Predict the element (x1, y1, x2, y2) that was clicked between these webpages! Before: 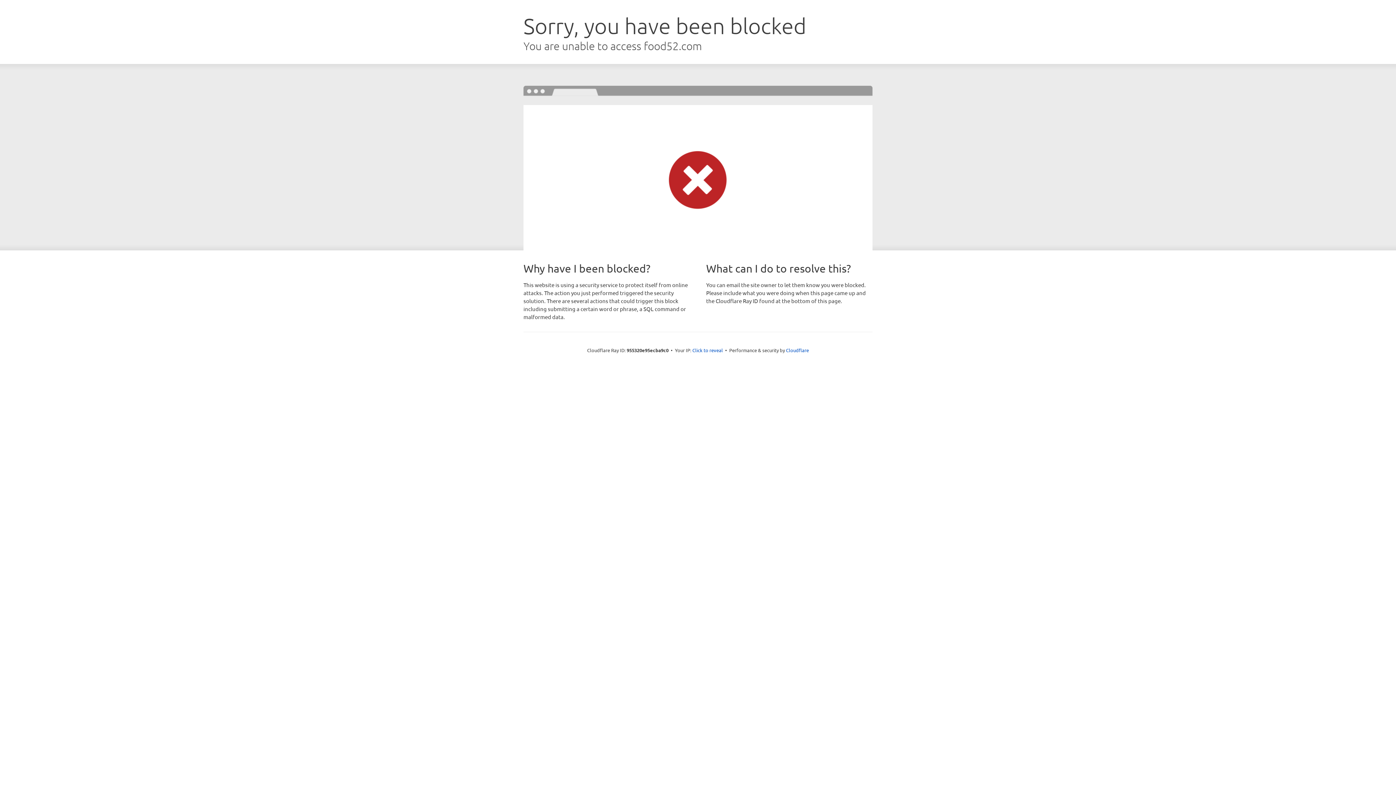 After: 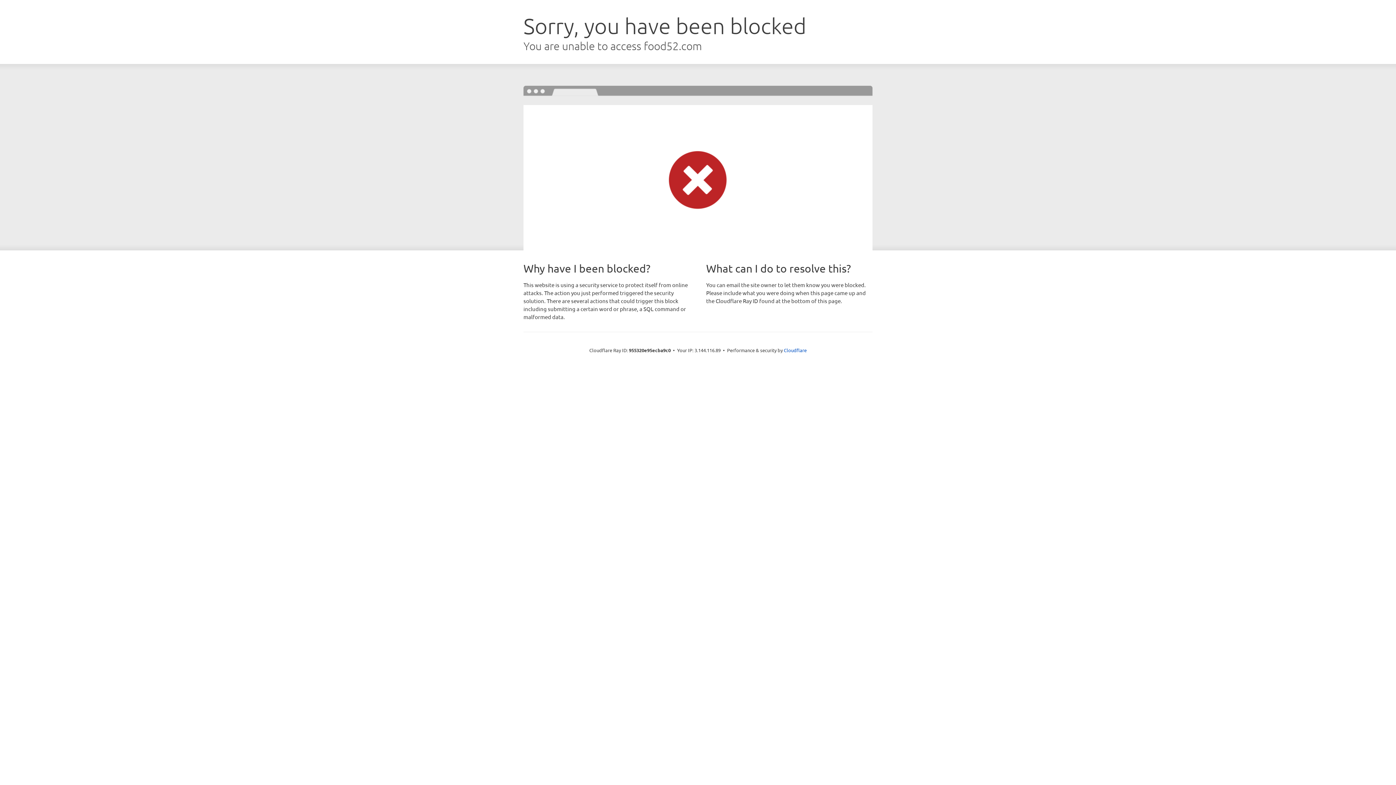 Action: label: Click to reveal bbox: (692, 346, 723, 353)